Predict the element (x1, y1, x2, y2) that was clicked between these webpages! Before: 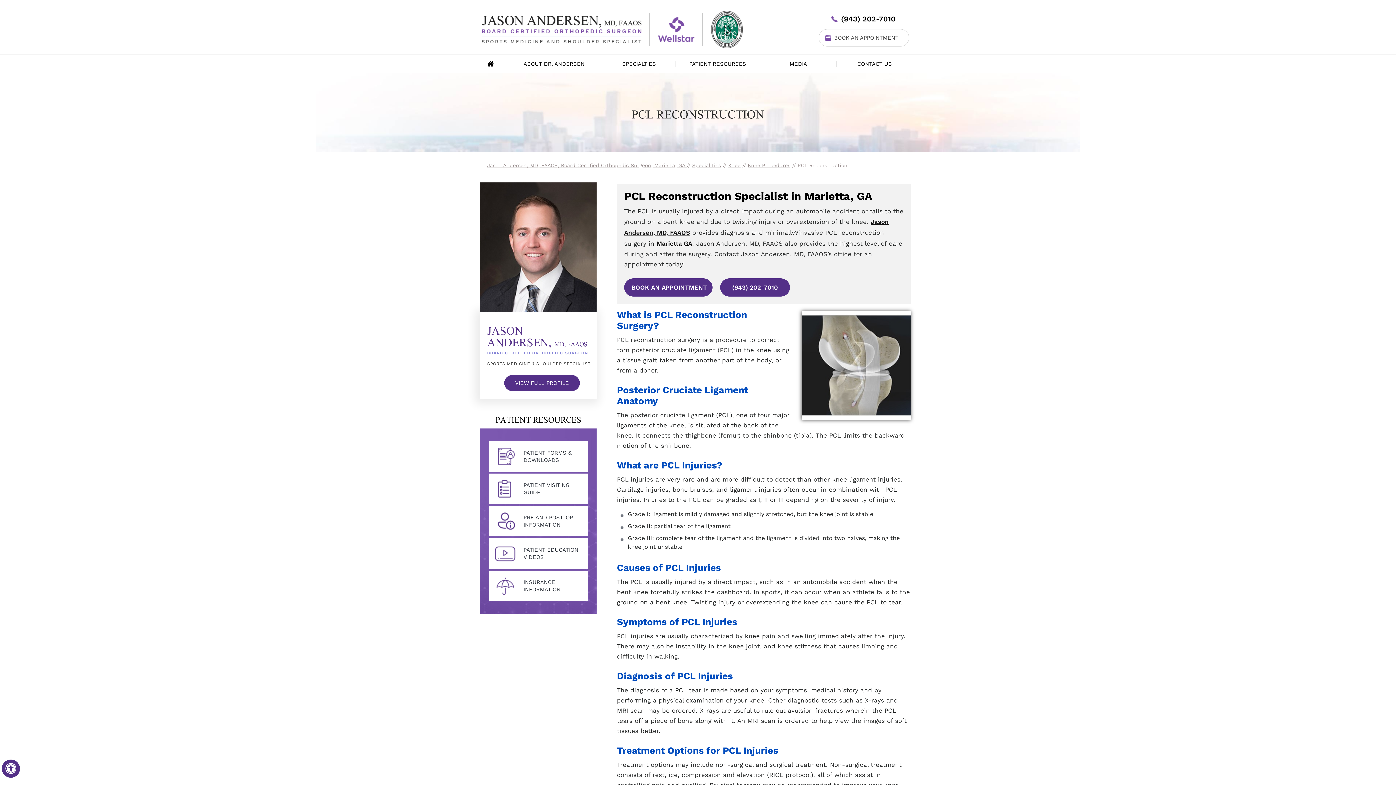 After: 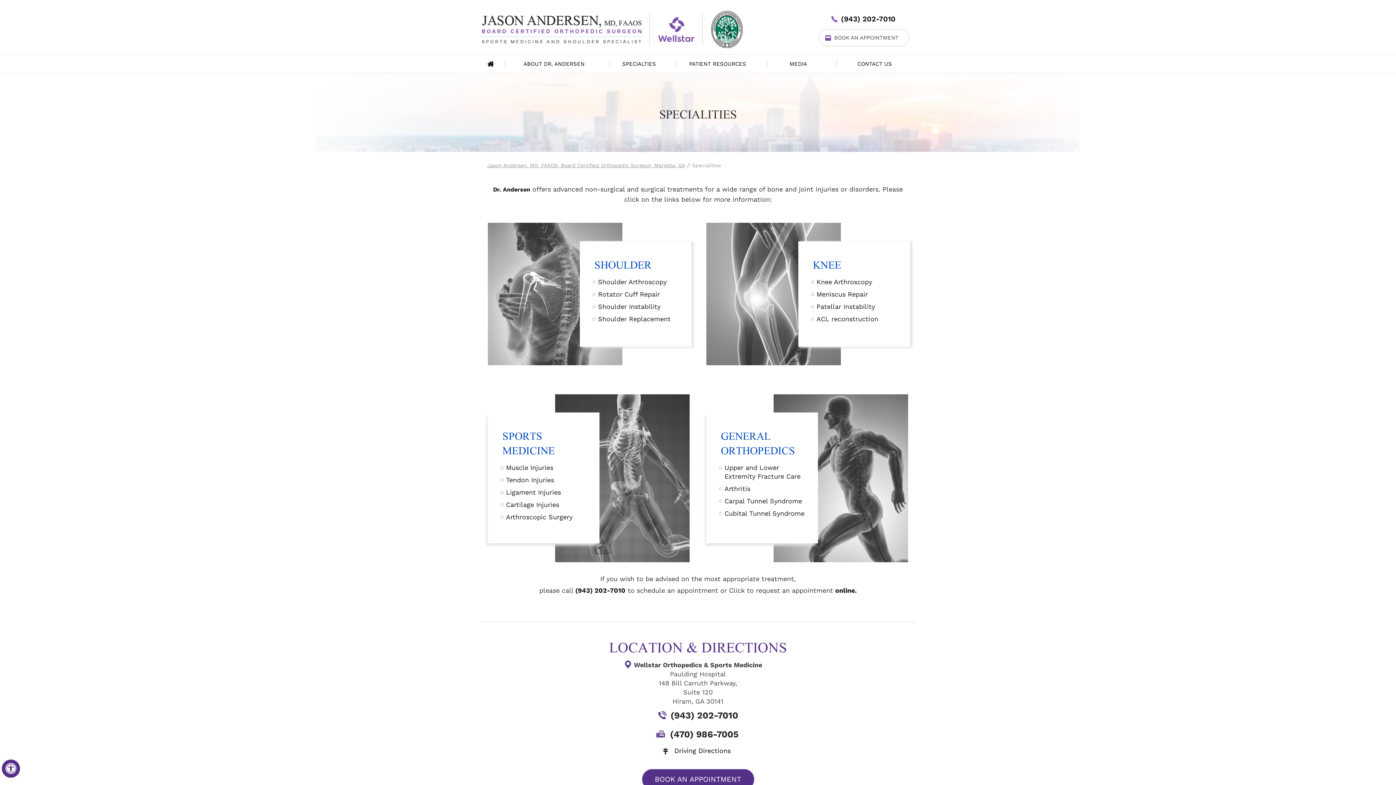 Action: label: Specialities bbox: (692, 162, 721, 168)